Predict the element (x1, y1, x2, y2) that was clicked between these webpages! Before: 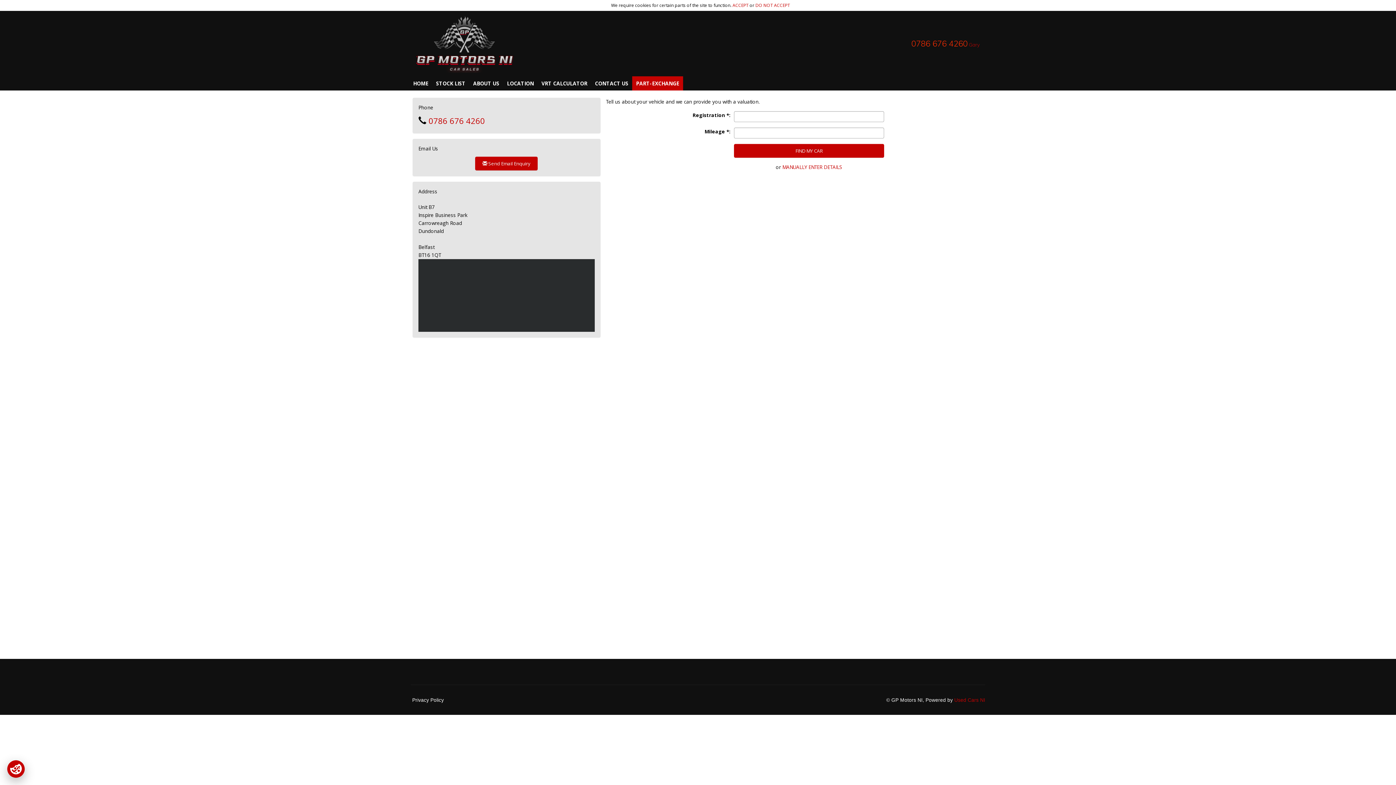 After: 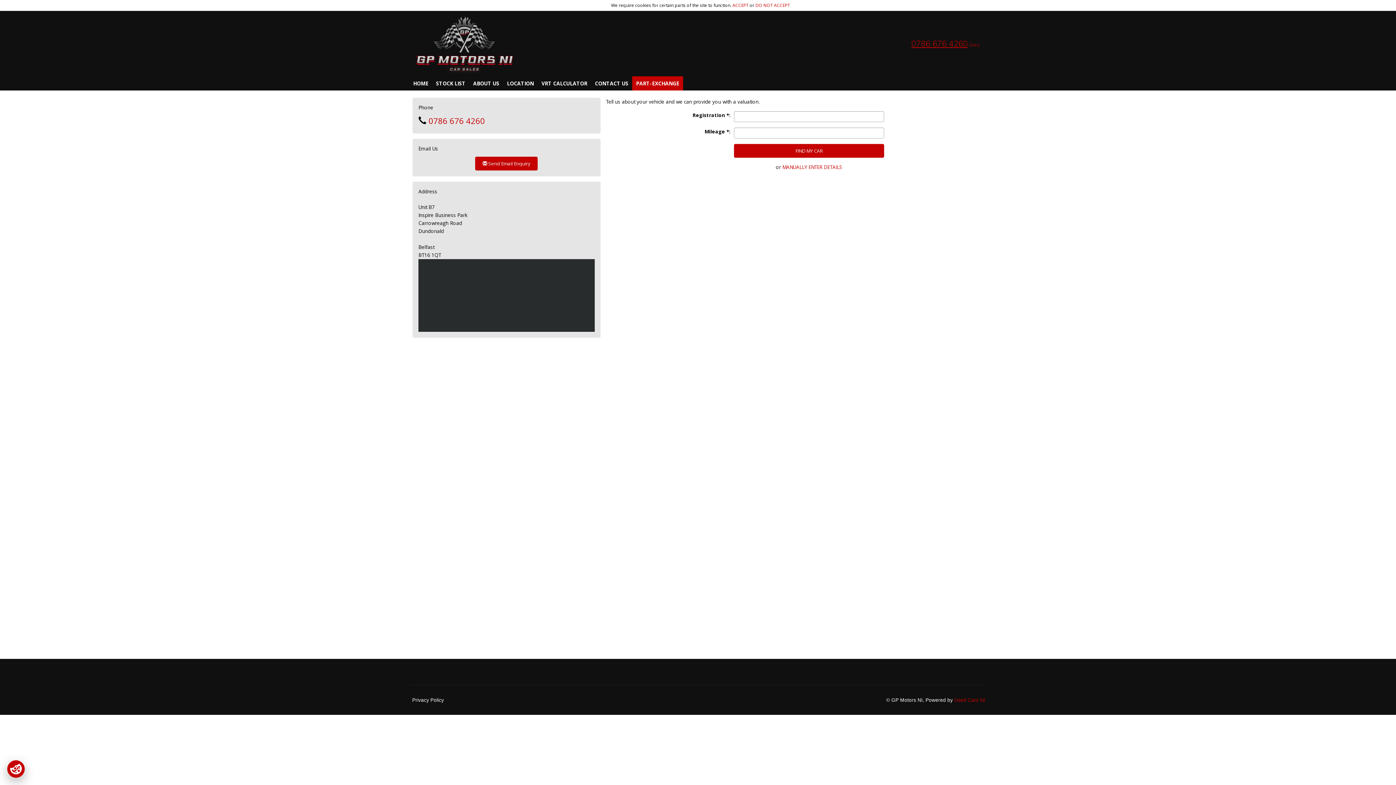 Action: bbox: (911, 38, 968, 48) label: 0786 676 4260